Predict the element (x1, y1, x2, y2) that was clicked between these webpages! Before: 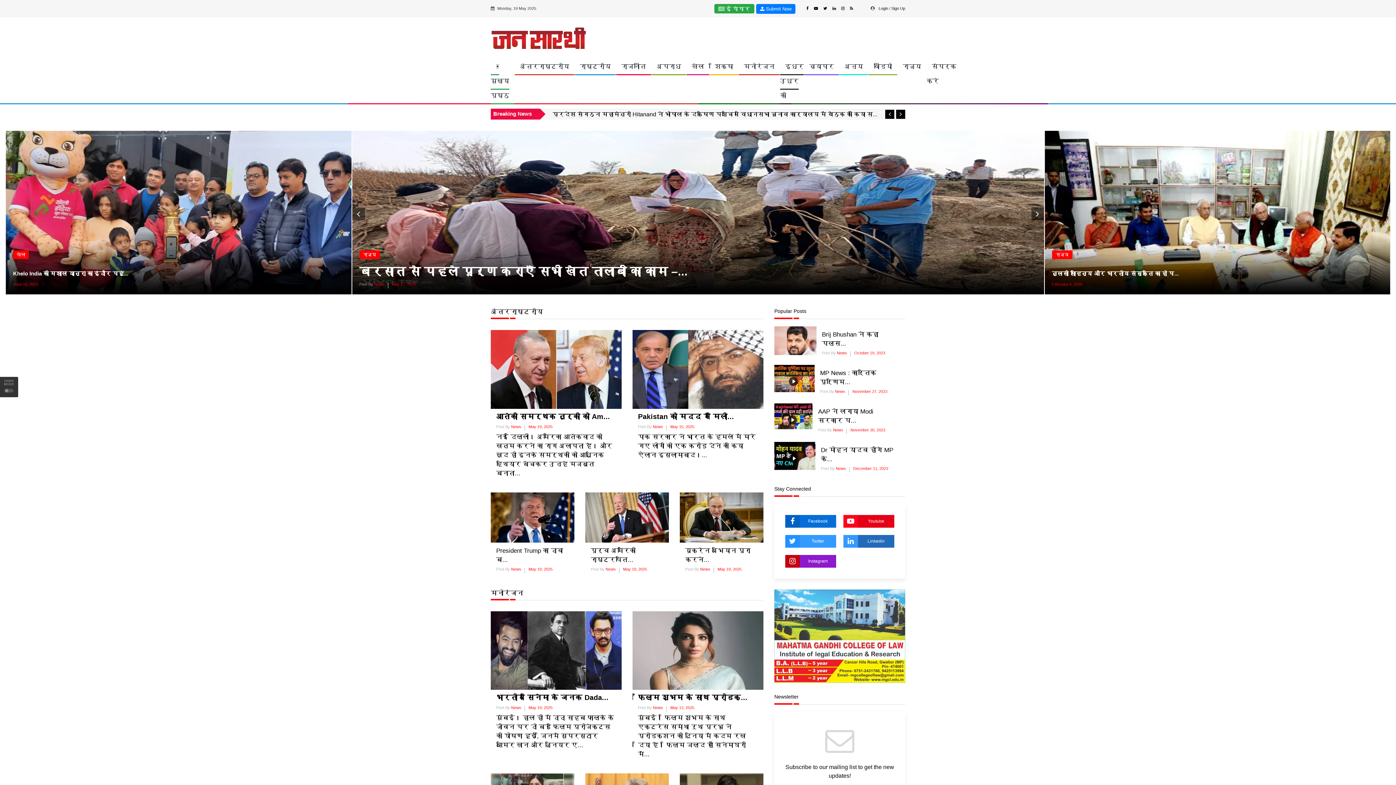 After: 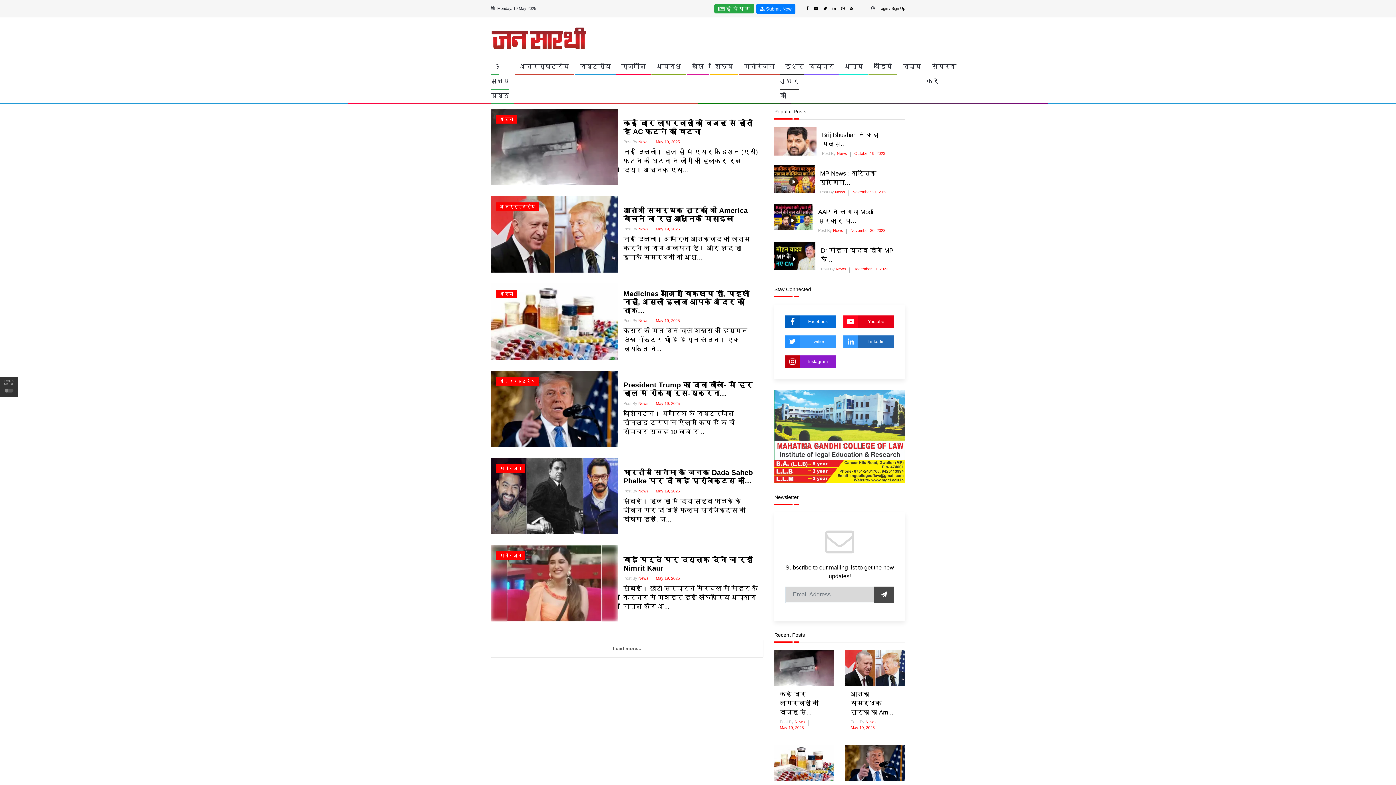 Action: label: May 19, 2025 bbox: (528, 567, 552, 571)